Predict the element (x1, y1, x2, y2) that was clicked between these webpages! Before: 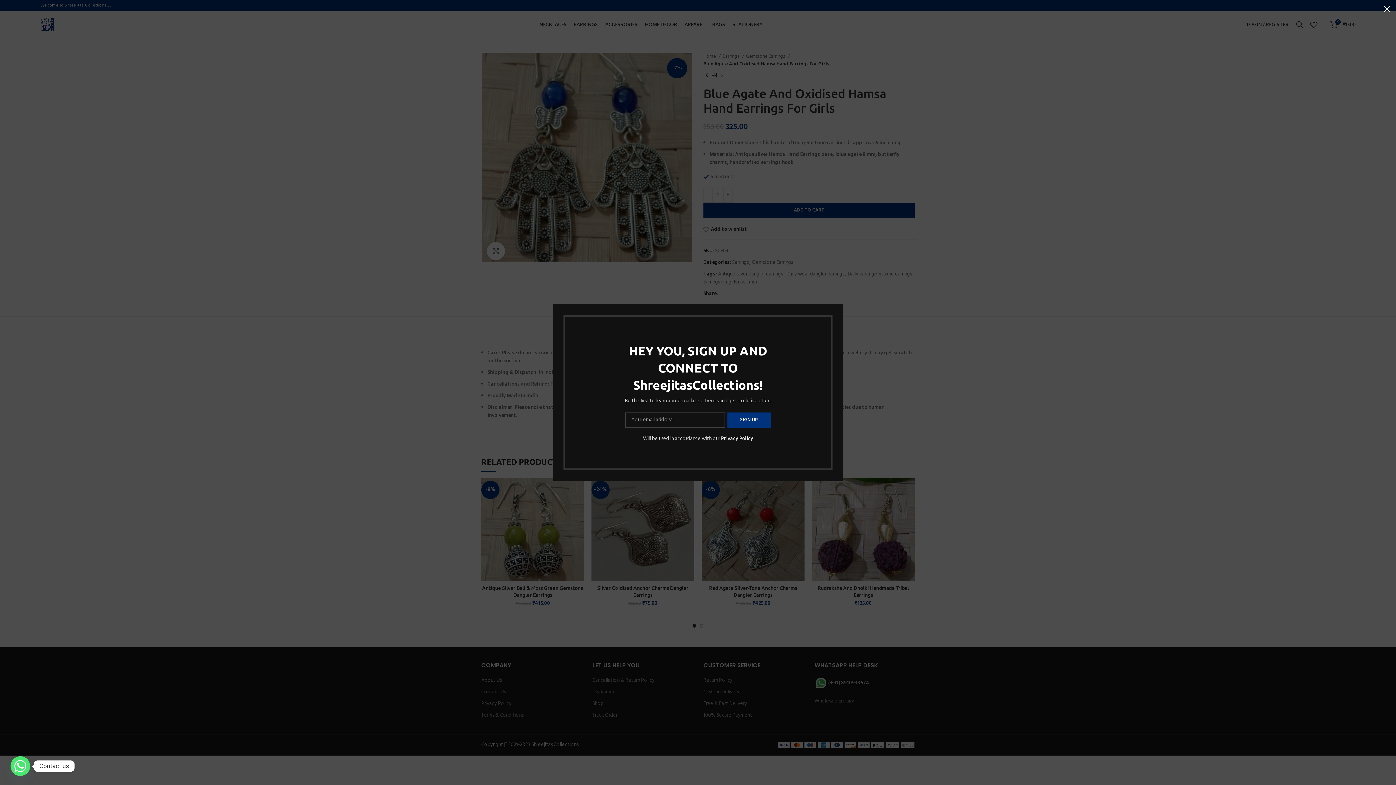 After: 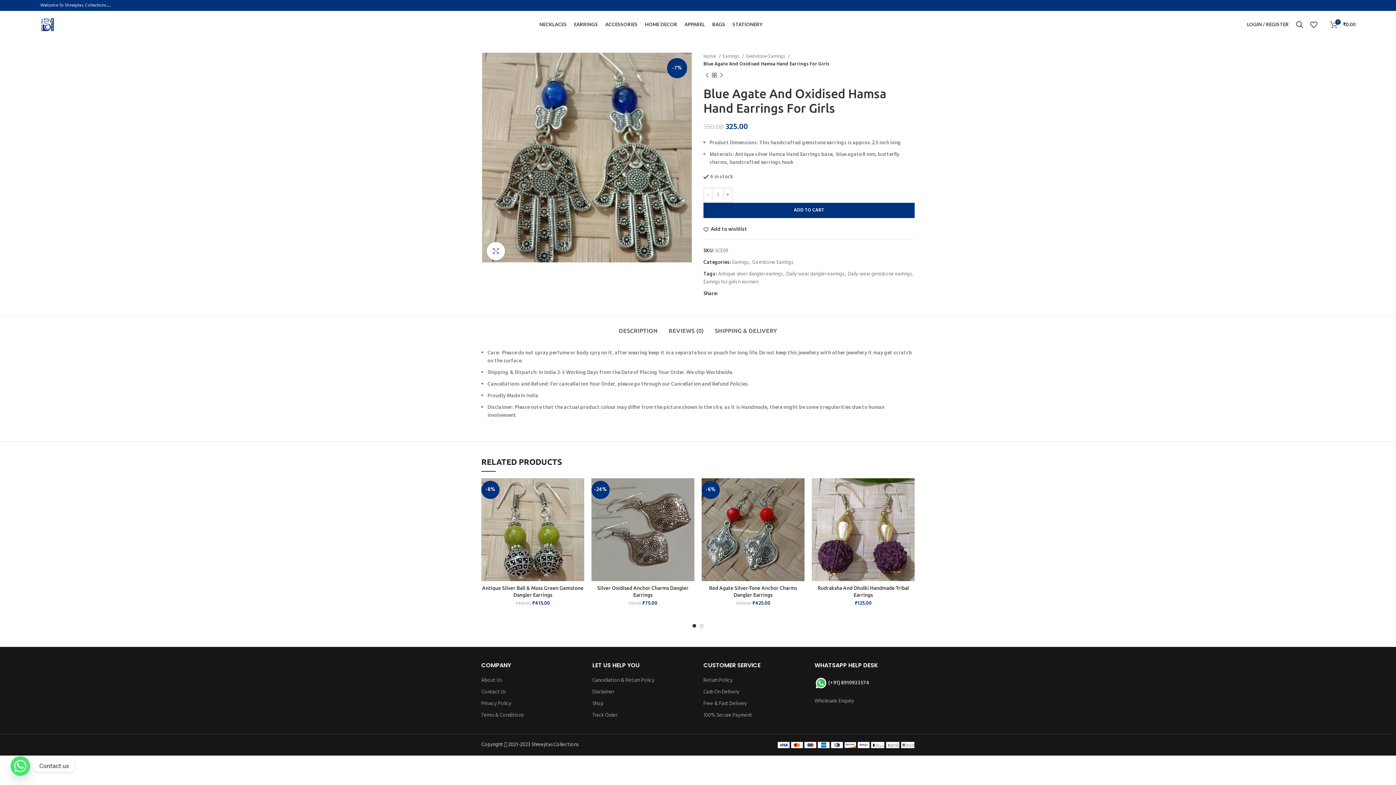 Action: label: × bbox: (1378, 0, 1396, 18)